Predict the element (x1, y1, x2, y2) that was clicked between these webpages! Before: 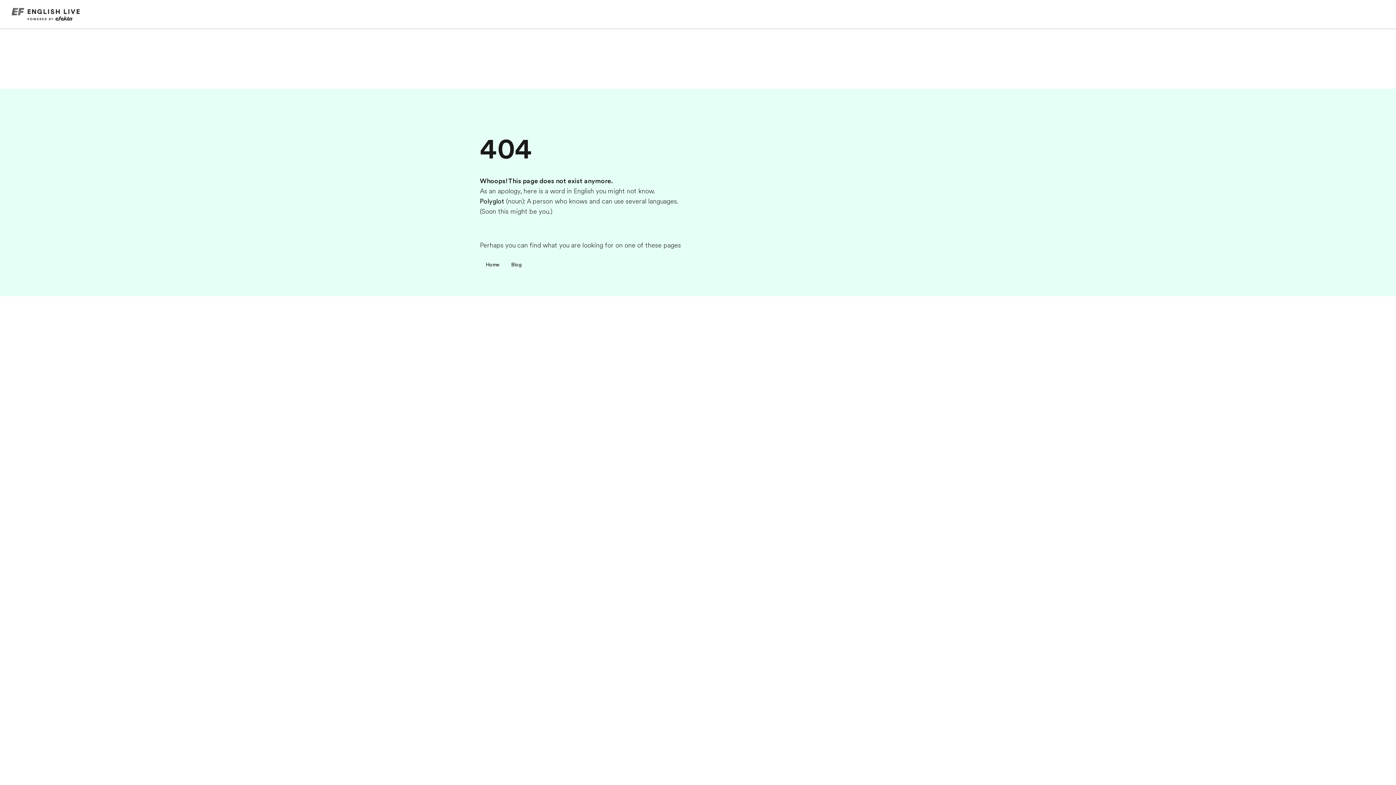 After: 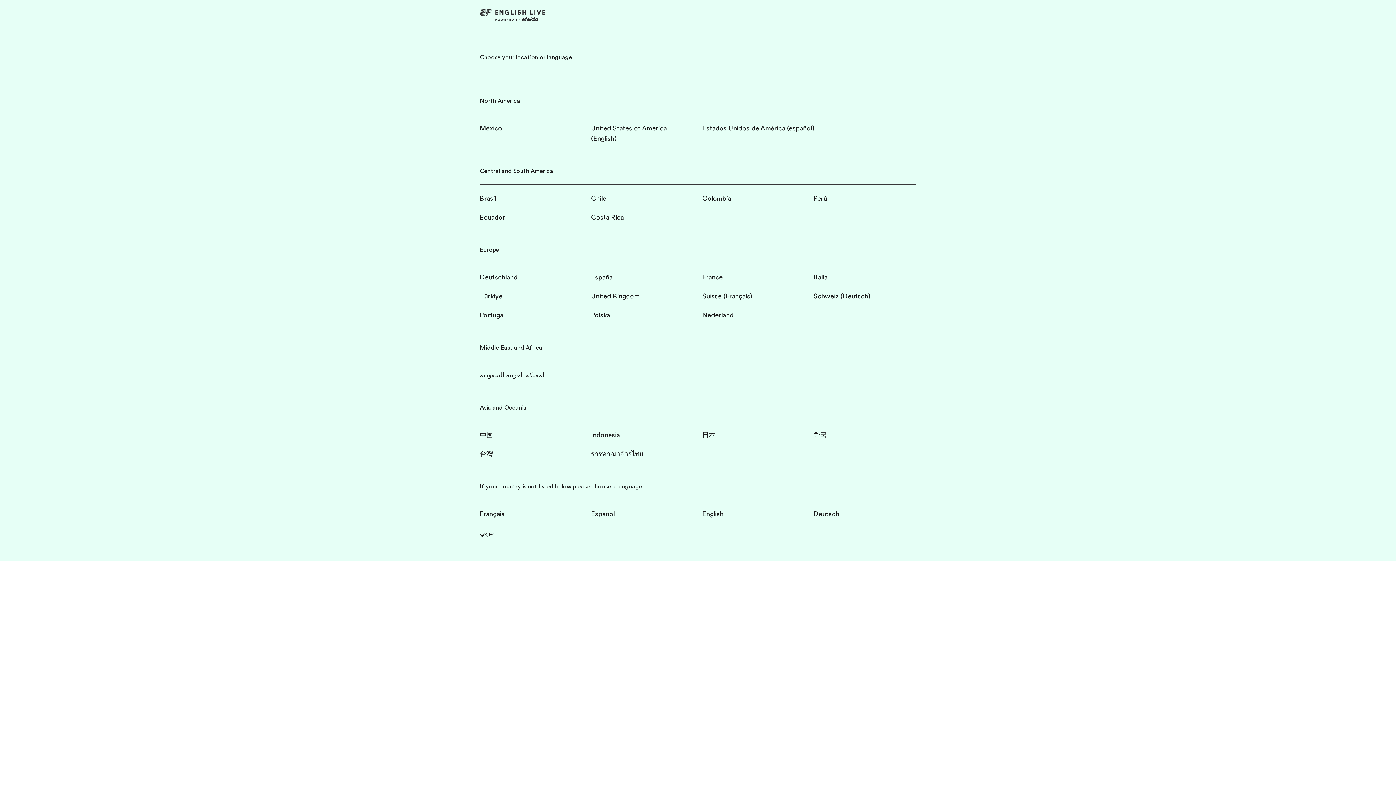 Action: label: Home bbox: (480, 259, 505, 270)